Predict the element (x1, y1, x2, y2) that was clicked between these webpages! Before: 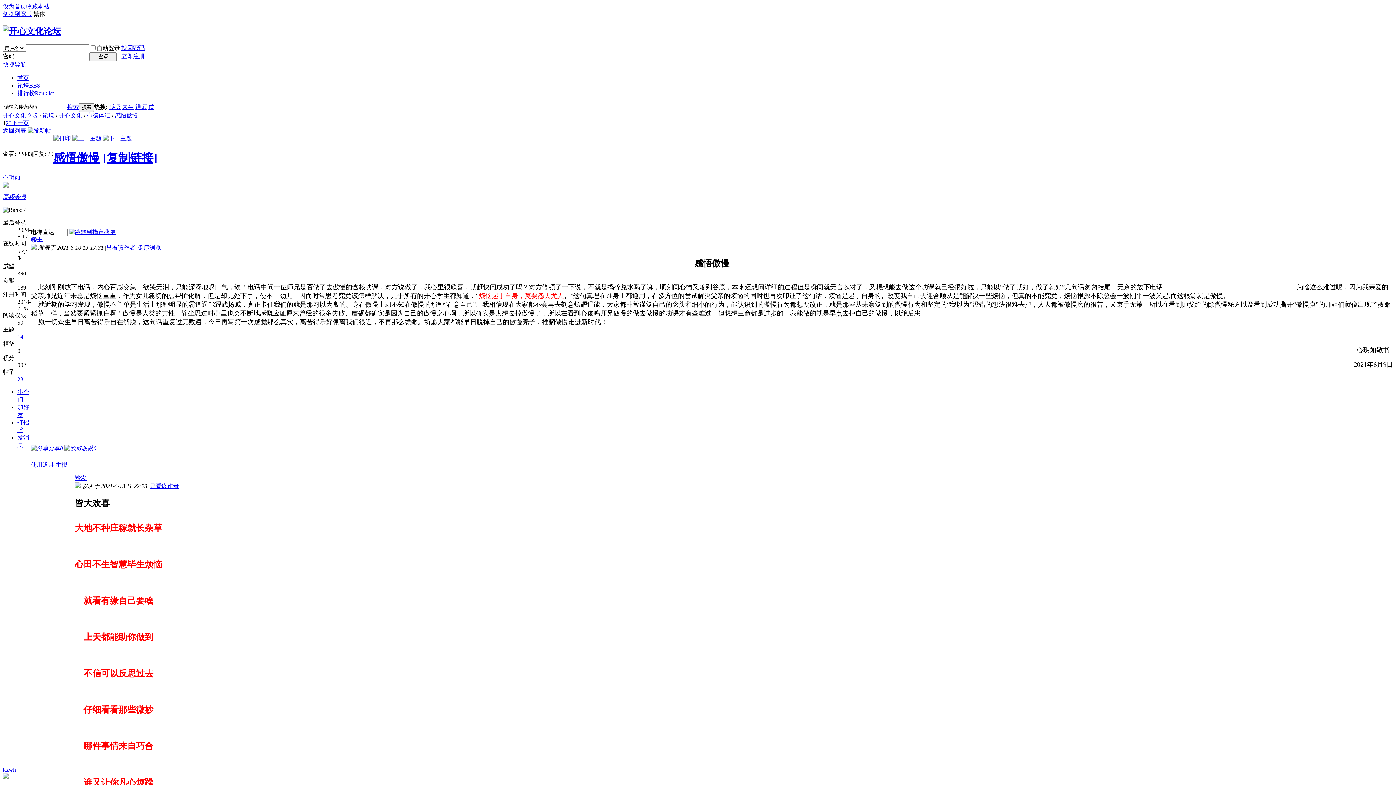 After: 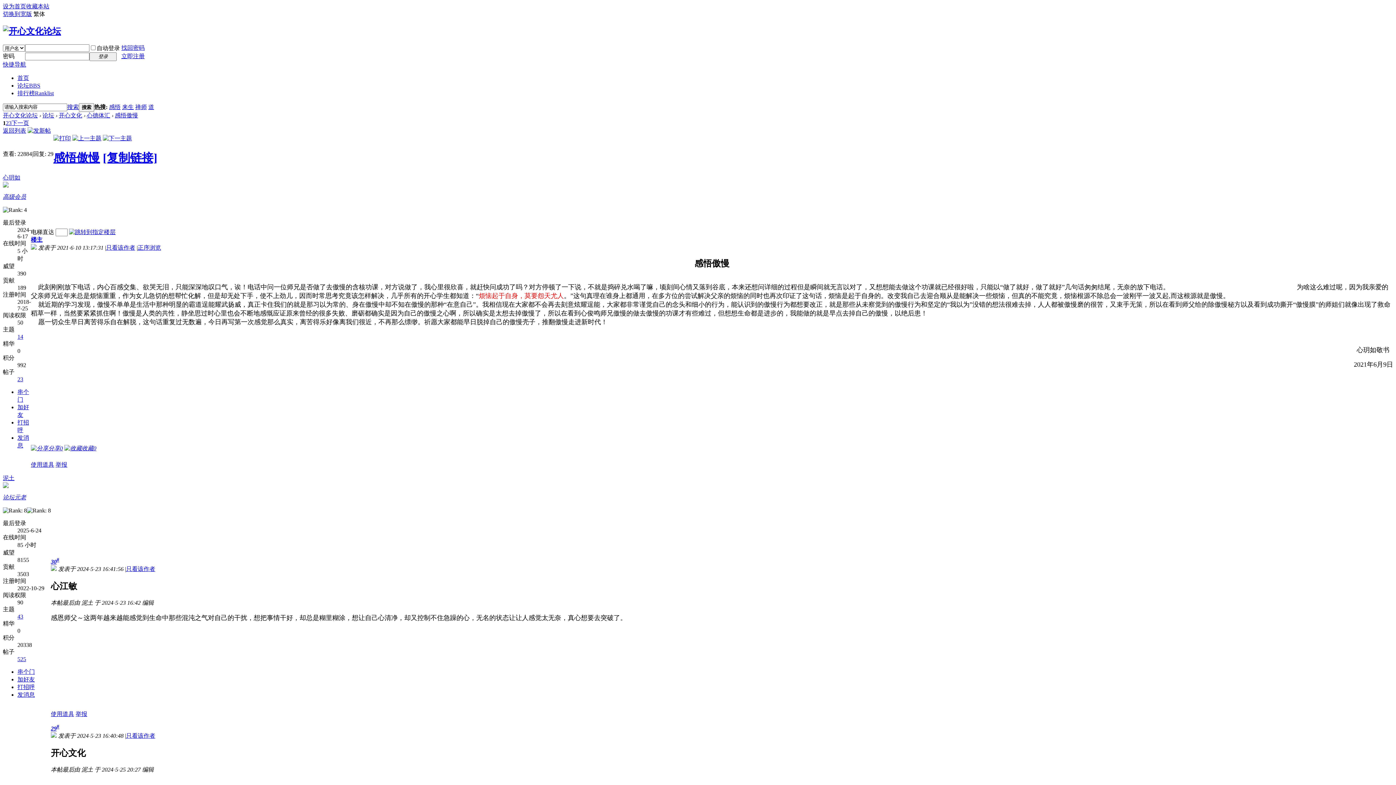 Action: bbox: (137, 244, 161, 250) label: 倒序浏览